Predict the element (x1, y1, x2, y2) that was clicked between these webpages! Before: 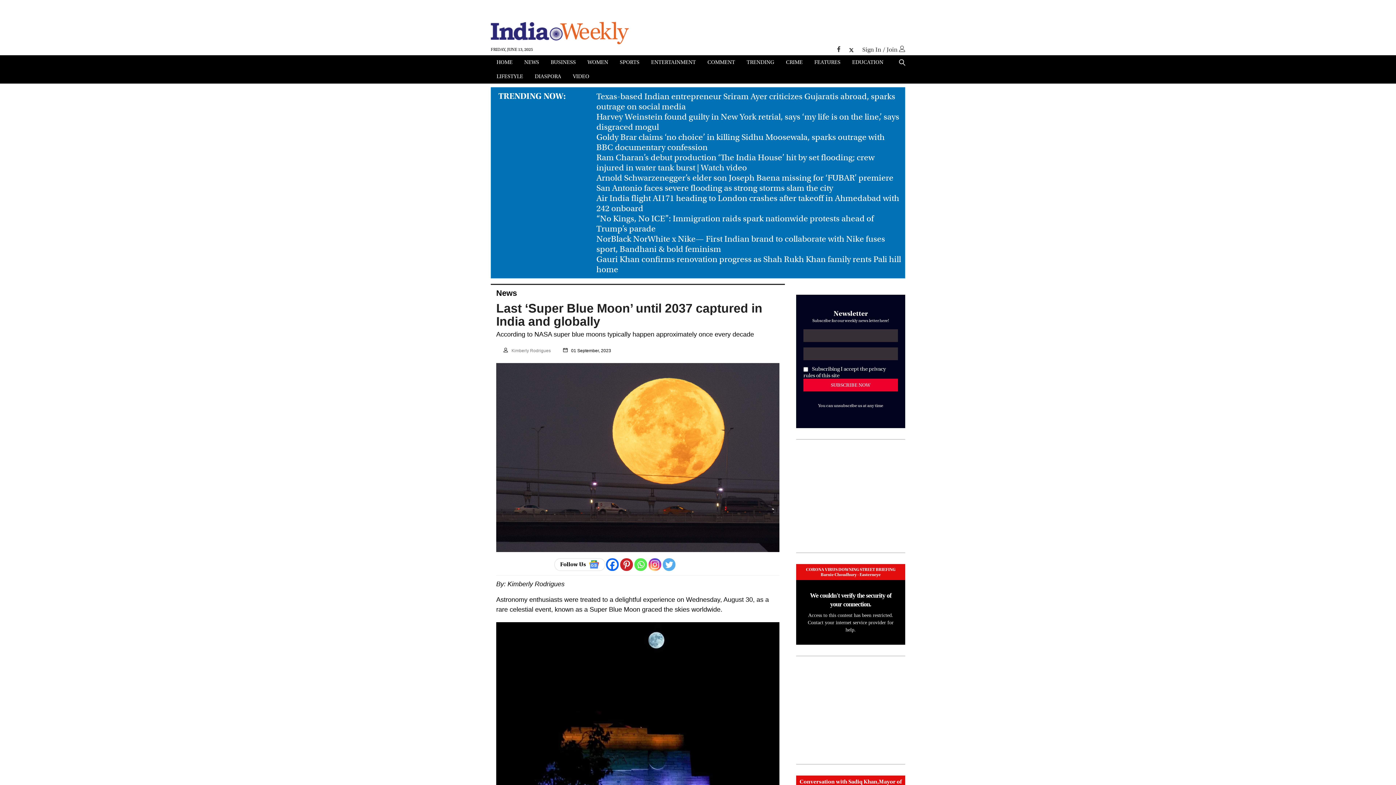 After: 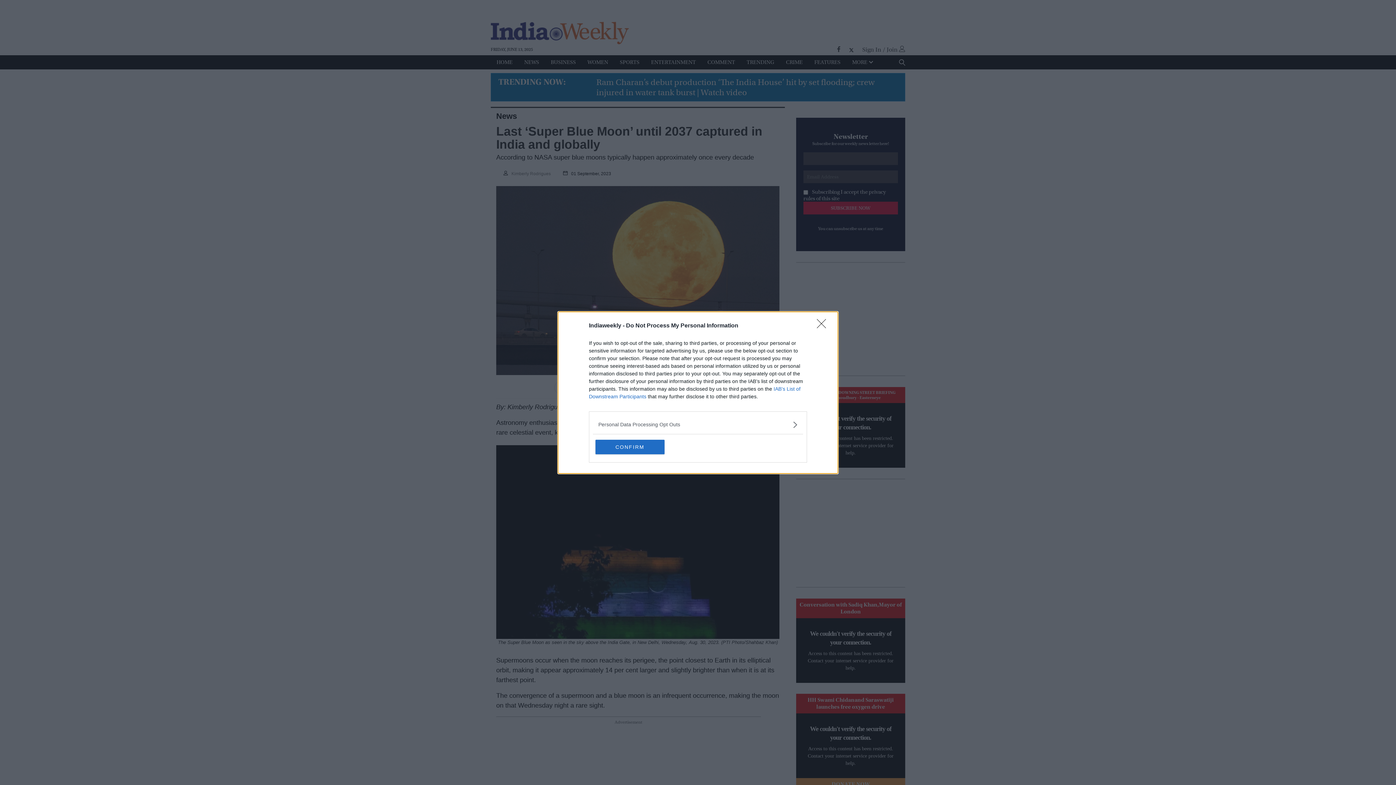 Action: bbox: (648, 558, 661, 571) label: Instagram